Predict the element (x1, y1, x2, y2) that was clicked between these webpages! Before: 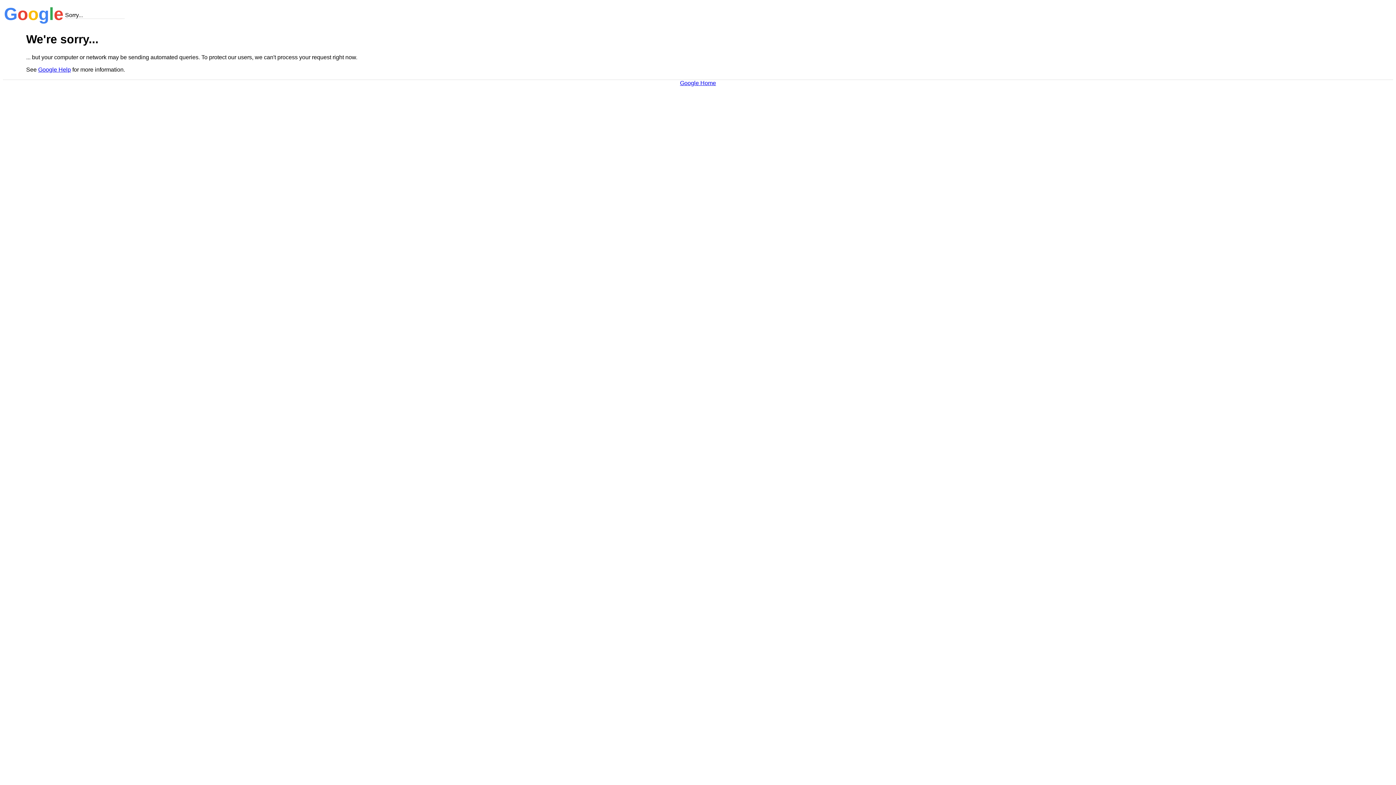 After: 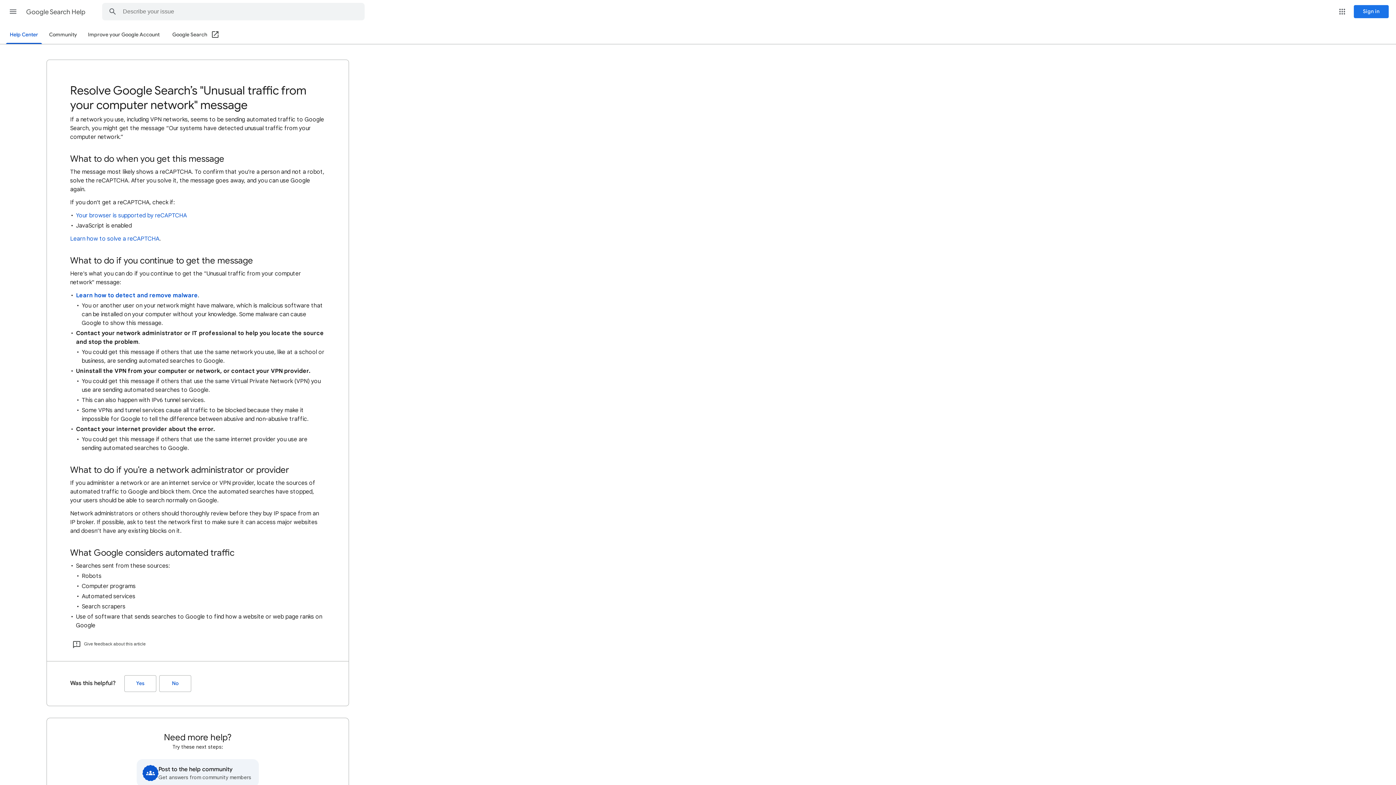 Action: label: Google Help bbox: (38, 66, 70, 72)